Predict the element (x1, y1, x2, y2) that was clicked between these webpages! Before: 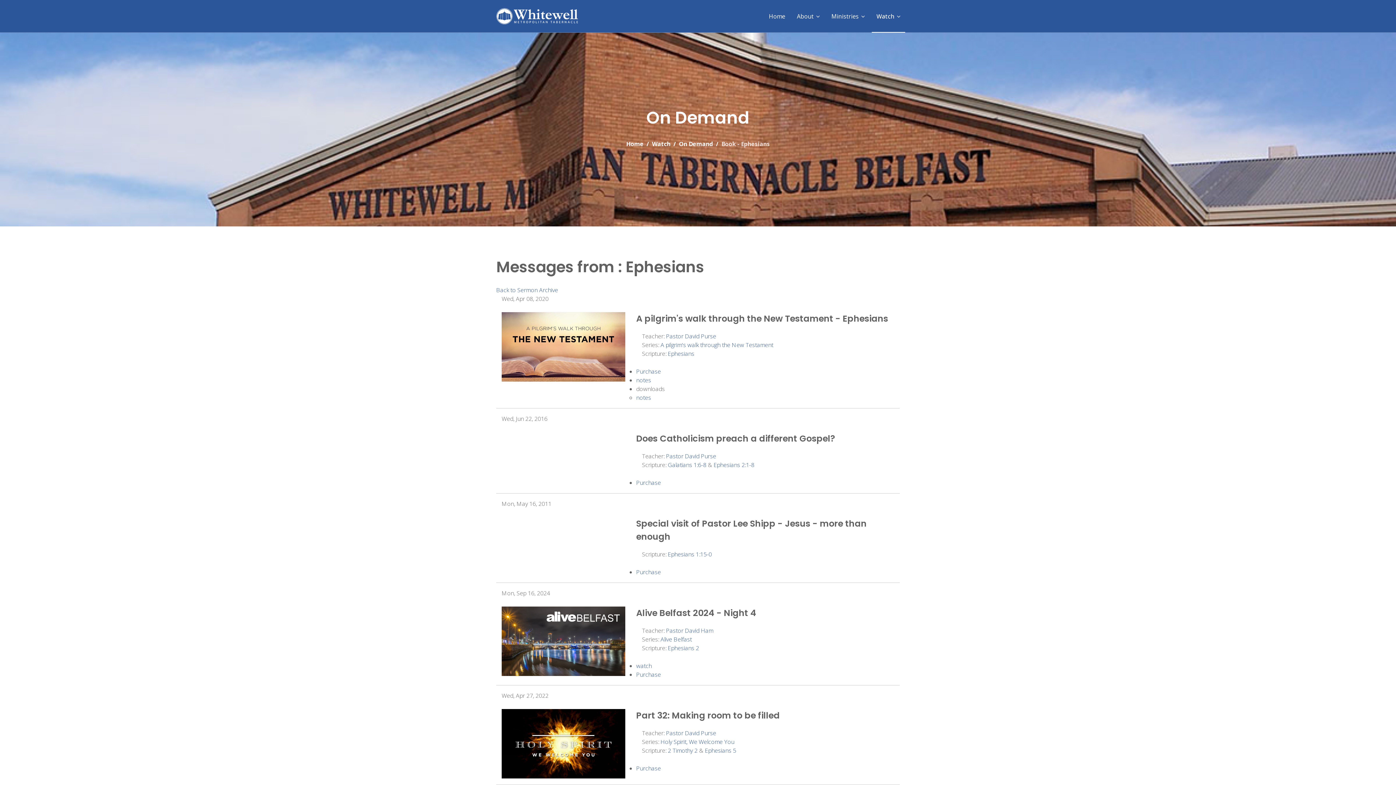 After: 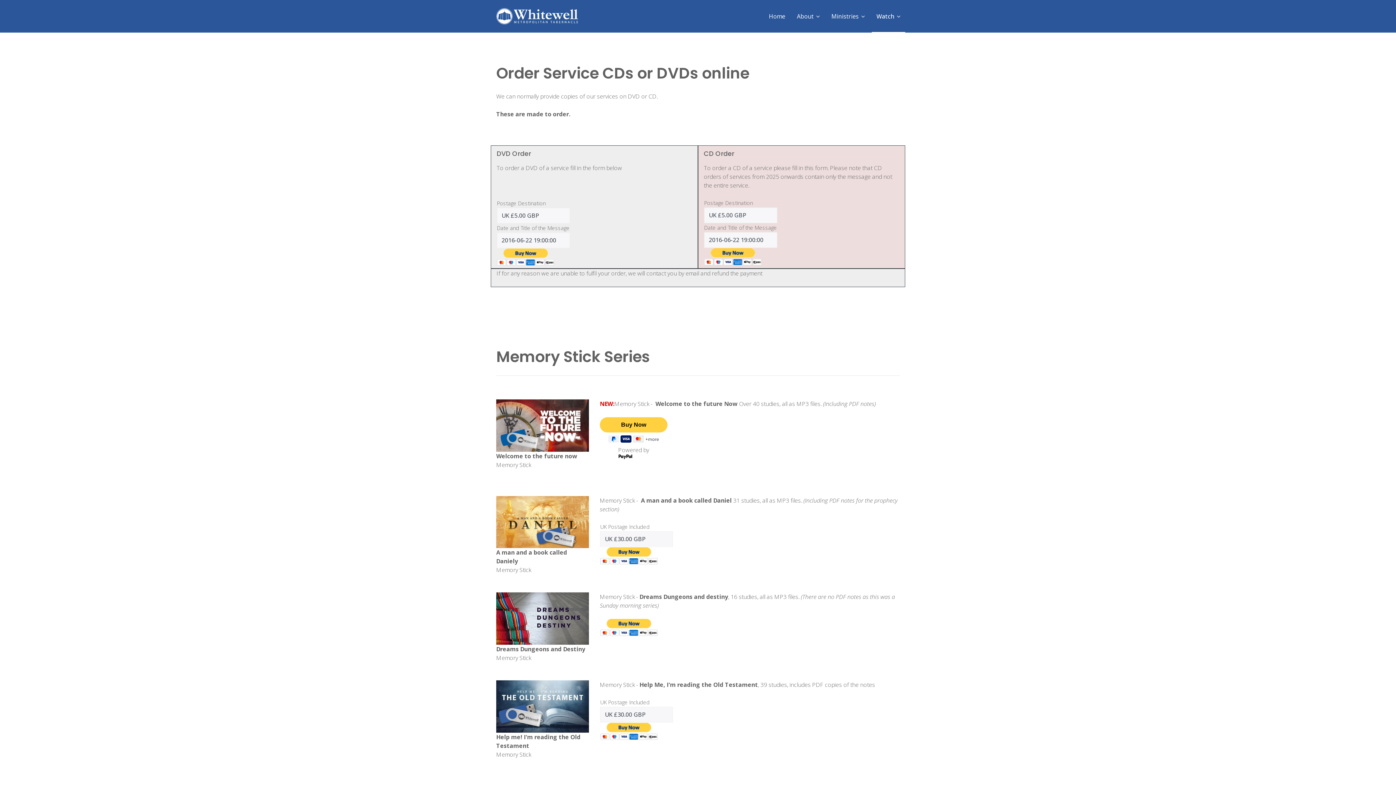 Action: bbox: (636, 478, 661, 486) label: Purchase